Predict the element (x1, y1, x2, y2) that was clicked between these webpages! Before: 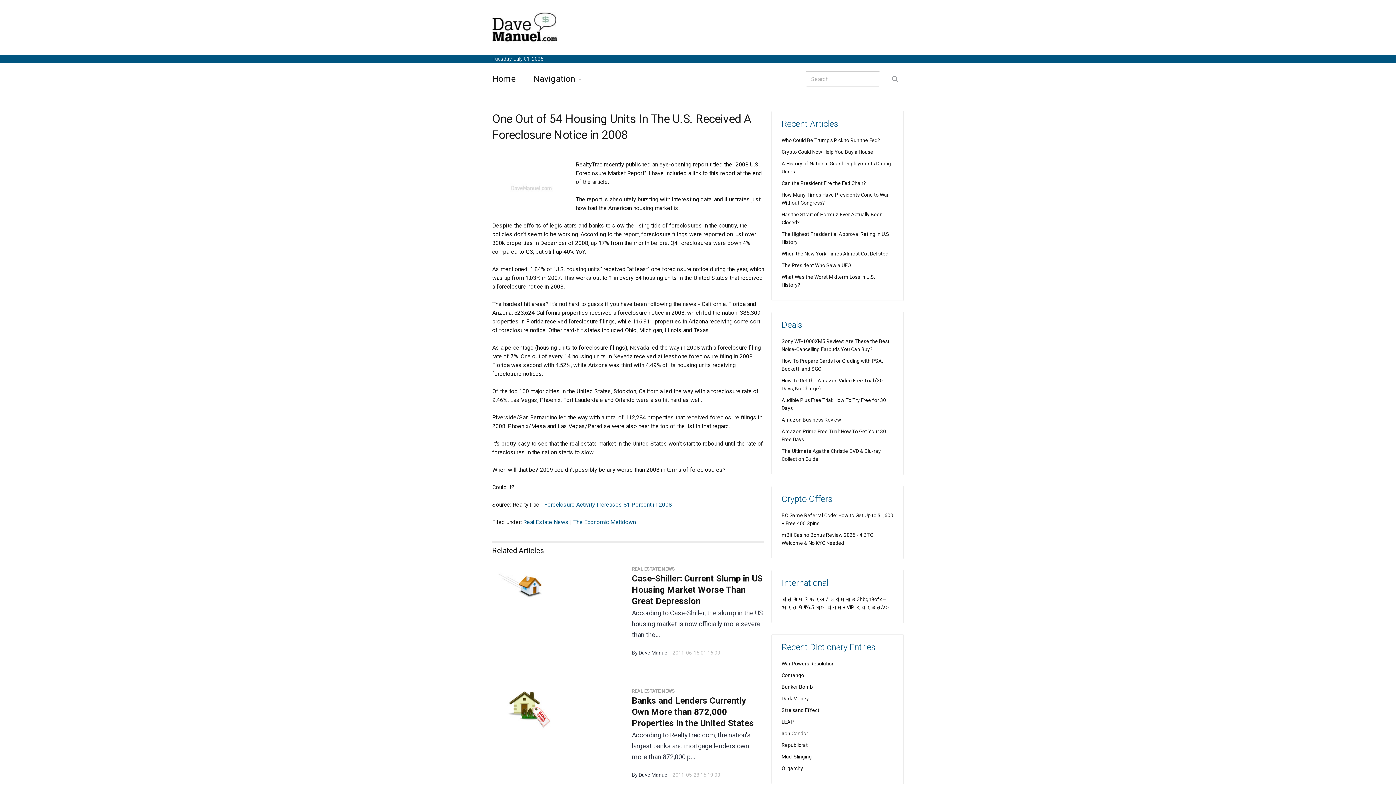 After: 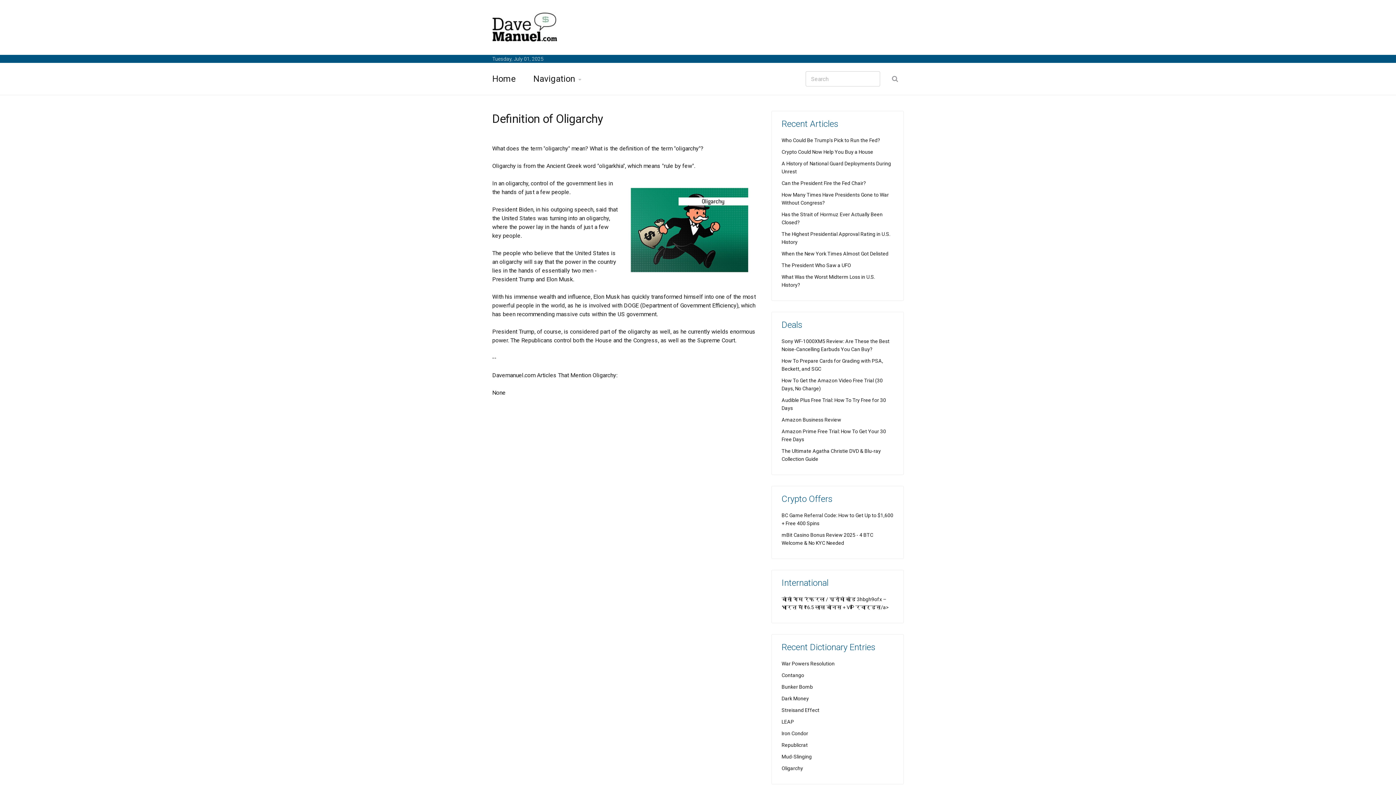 Action: label: Oligarchy bbox: (781, 765, 803, 771)